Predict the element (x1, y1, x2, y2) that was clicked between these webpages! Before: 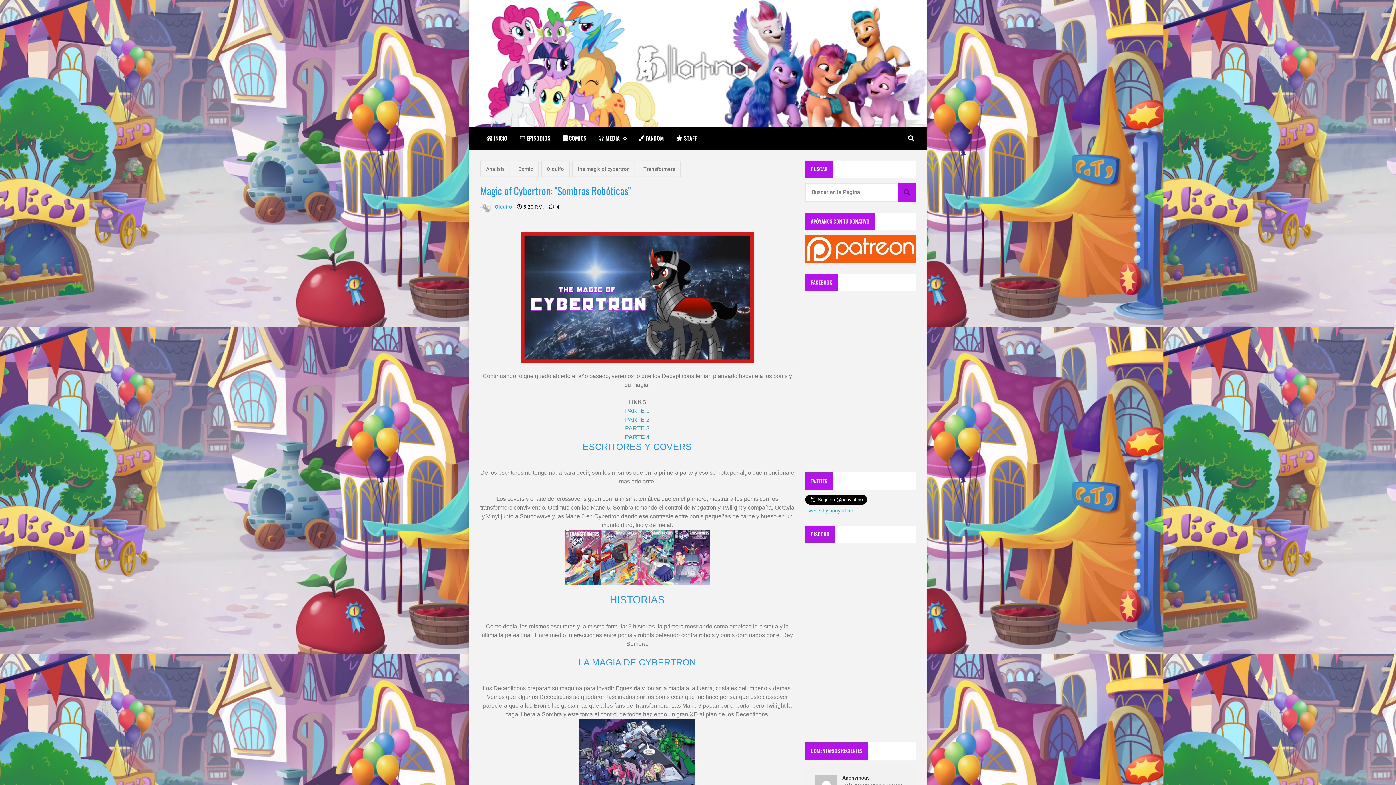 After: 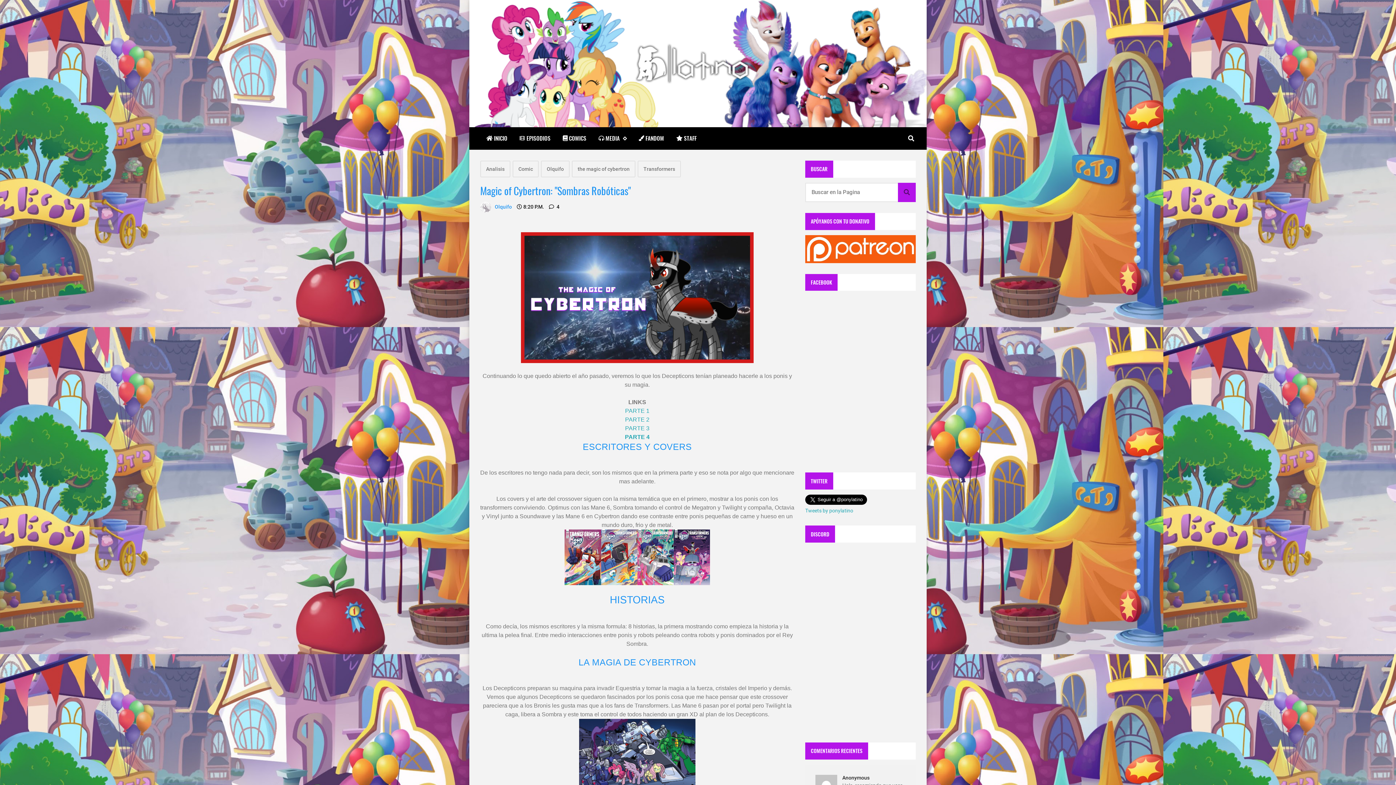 Action: label:  Olquifo  bbox: (480, 203, 513, 209)